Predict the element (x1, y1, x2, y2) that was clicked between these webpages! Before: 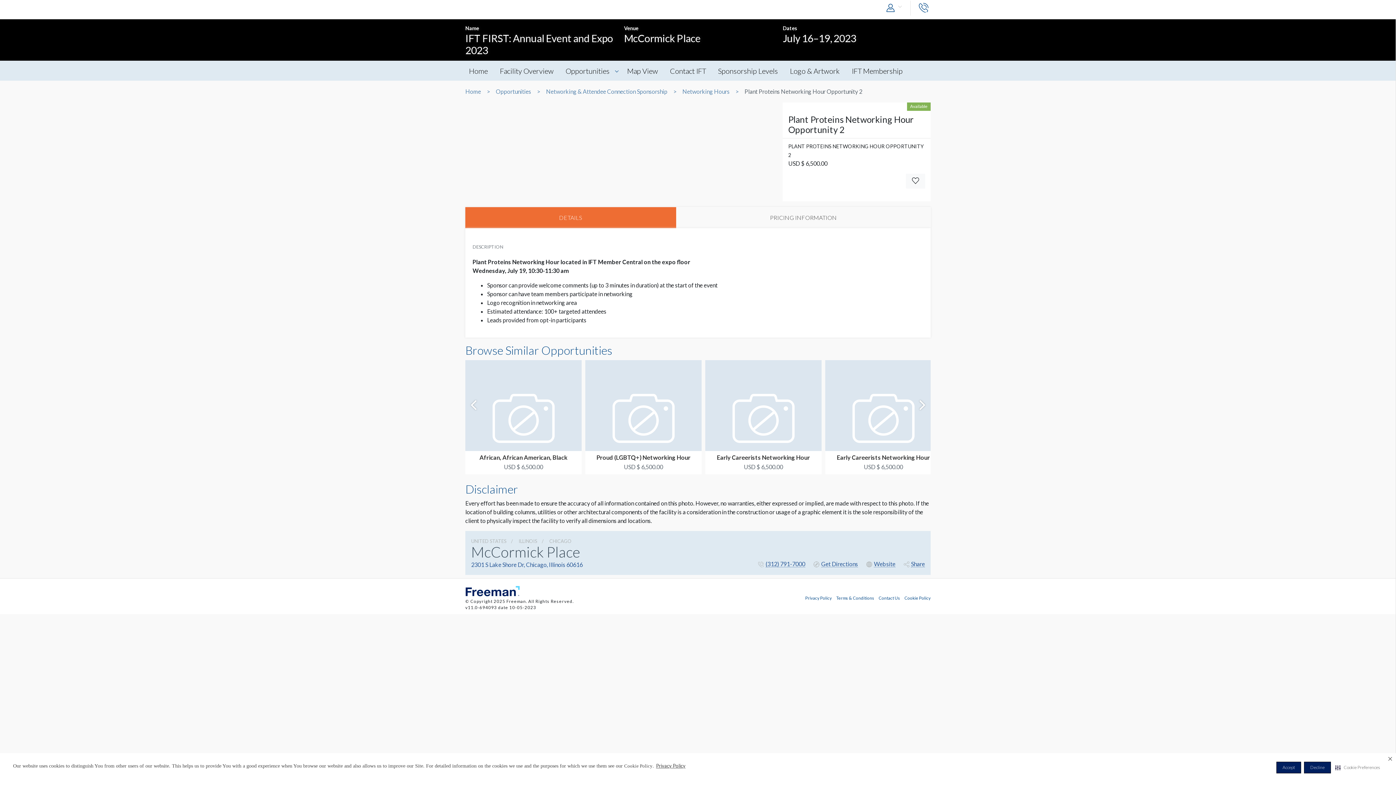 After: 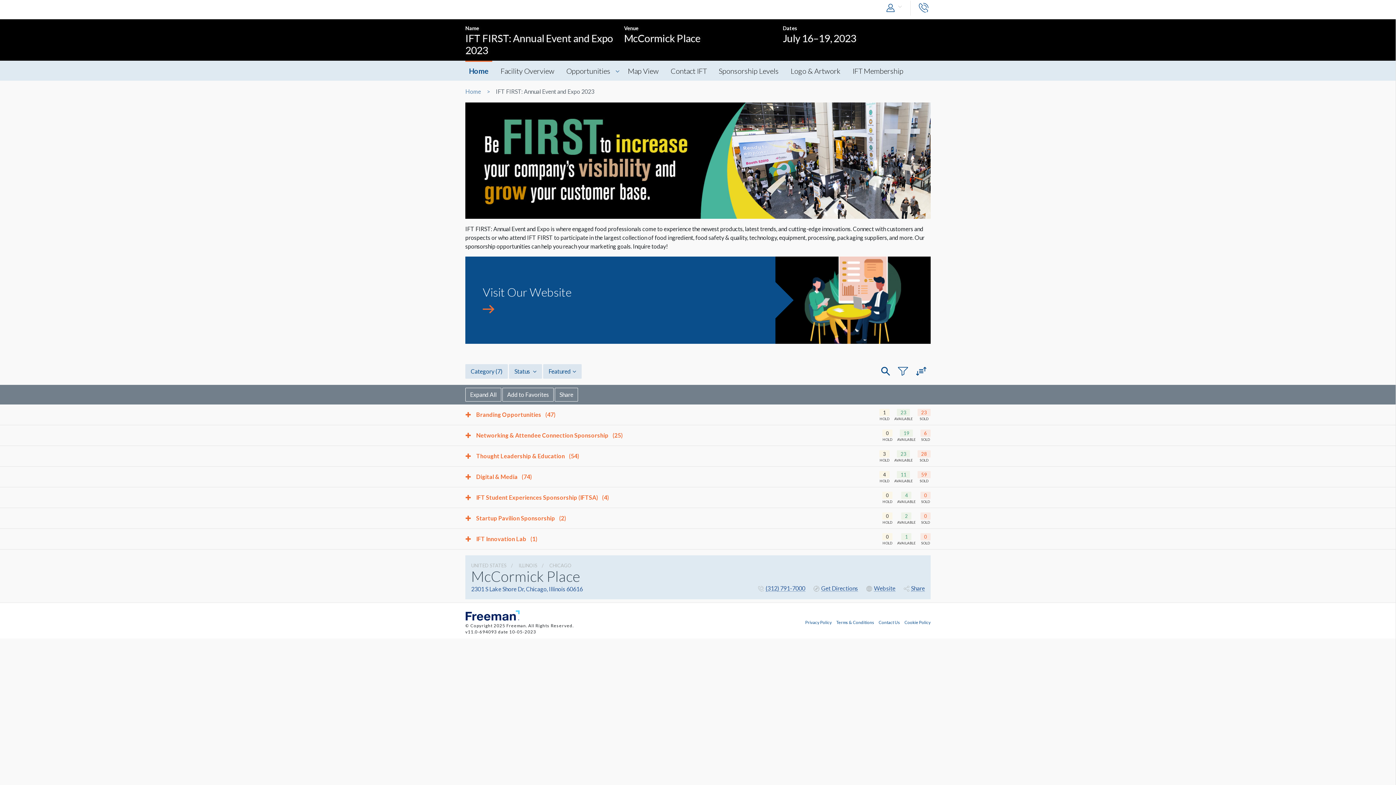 Action: label: Home bbox: (465, 61, 491, 81)